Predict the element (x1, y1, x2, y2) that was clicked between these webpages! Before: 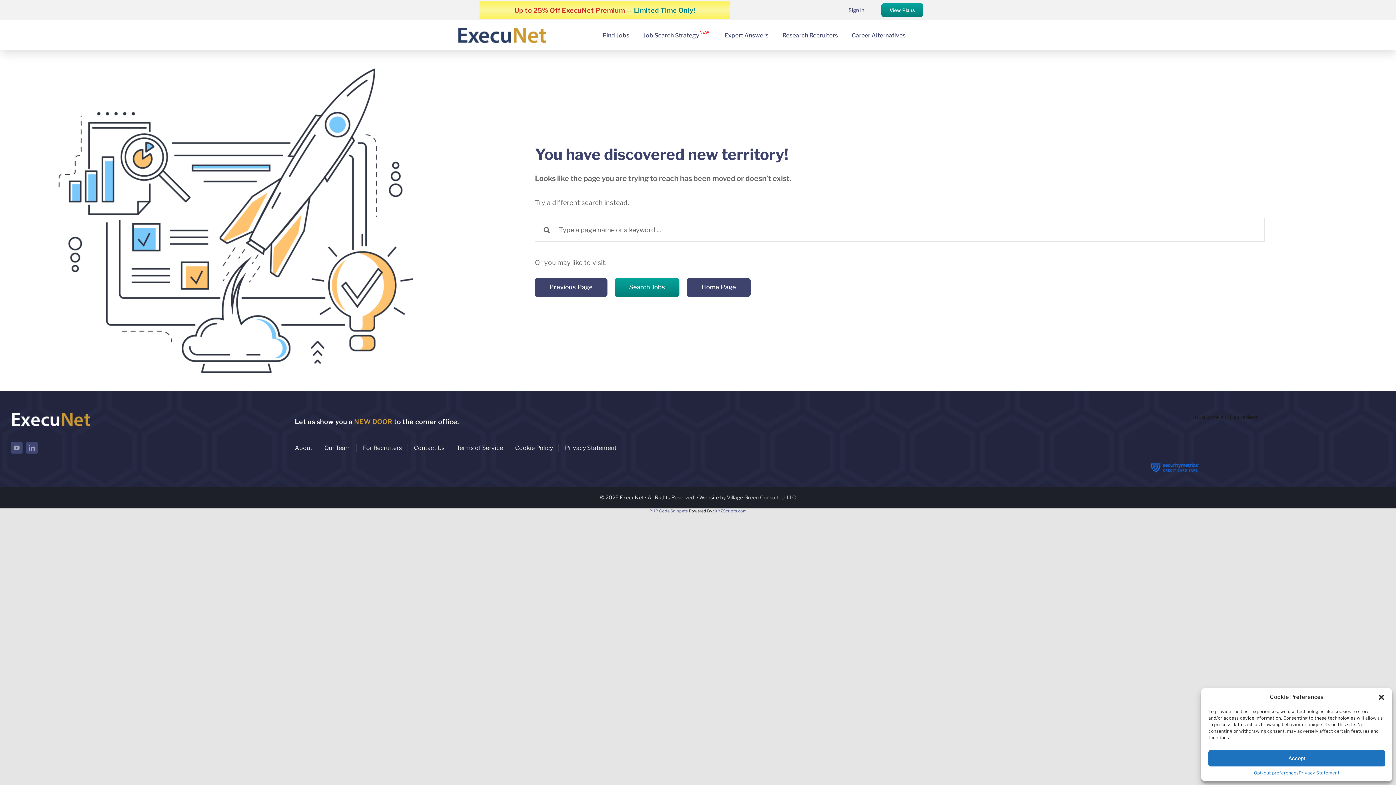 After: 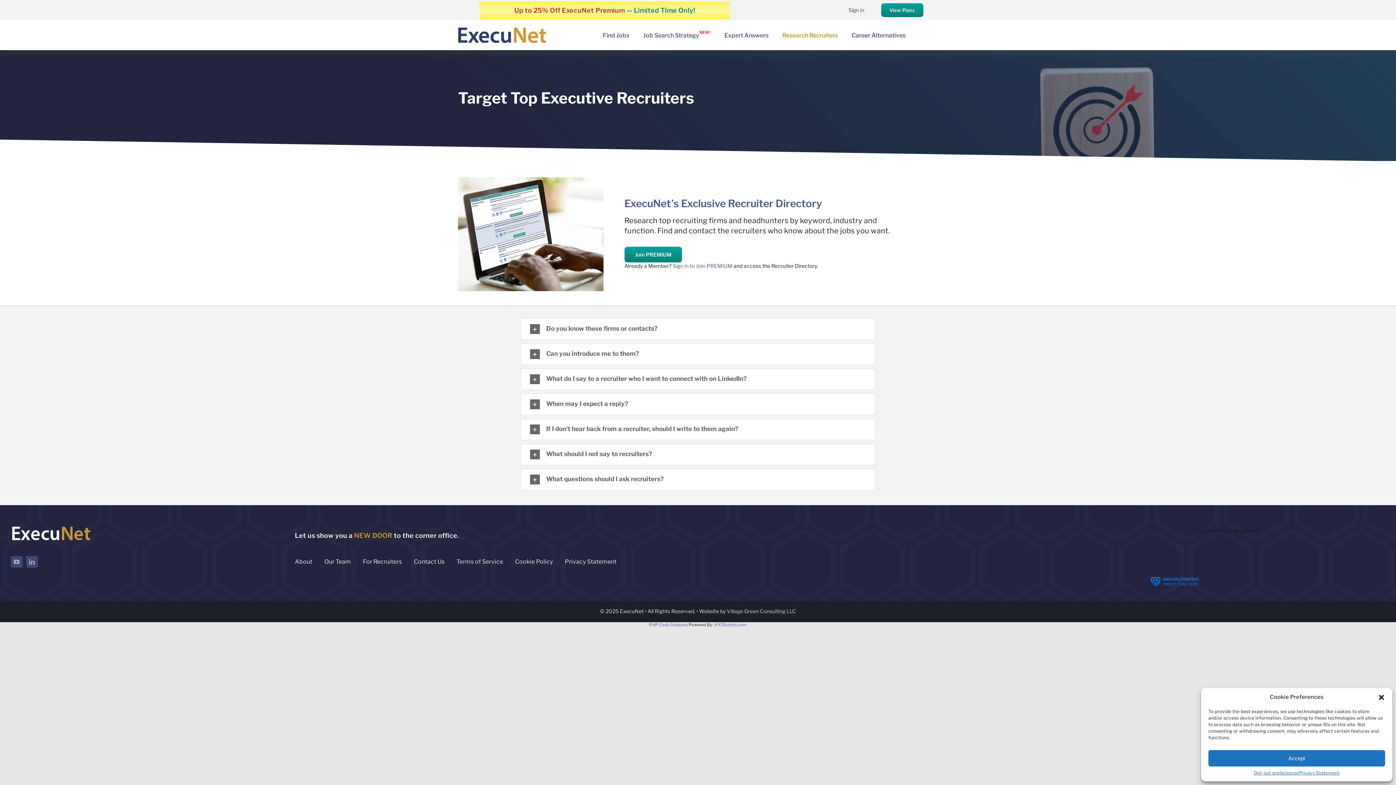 Action: label: Research Recruiters bbox: (782, 23, 838, 46)